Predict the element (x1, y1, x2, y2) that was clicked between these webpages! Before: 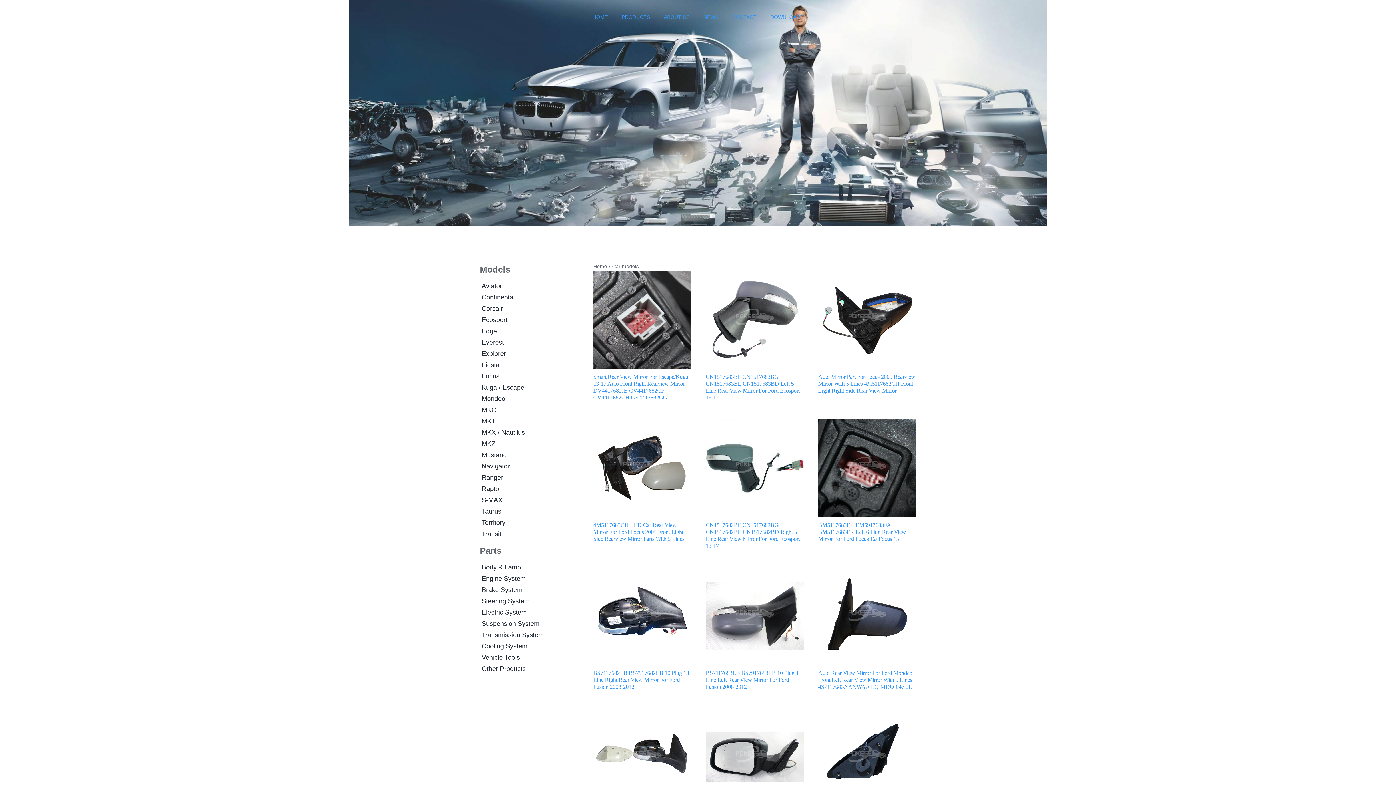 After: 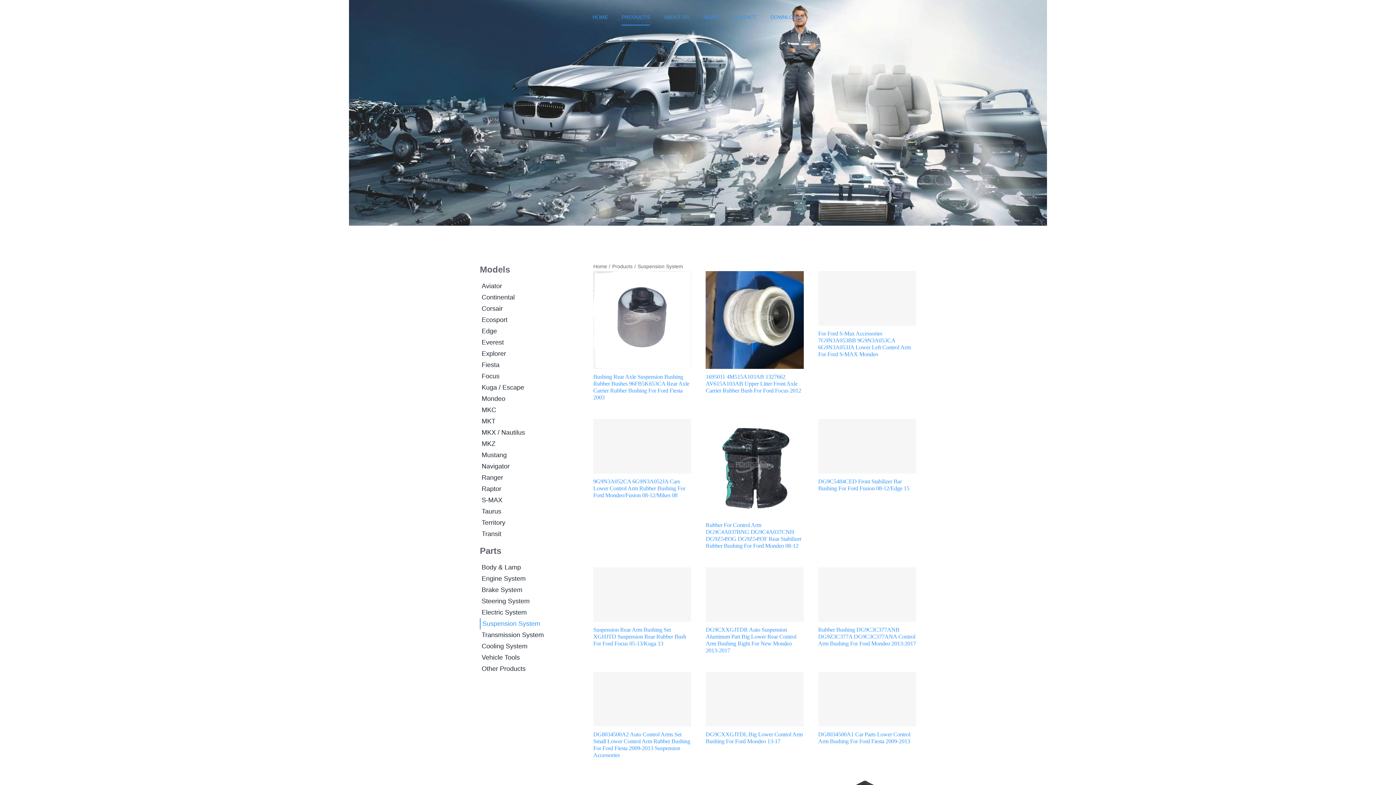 Action: label: Suspension System bbox: (479, 618, 576, 629)